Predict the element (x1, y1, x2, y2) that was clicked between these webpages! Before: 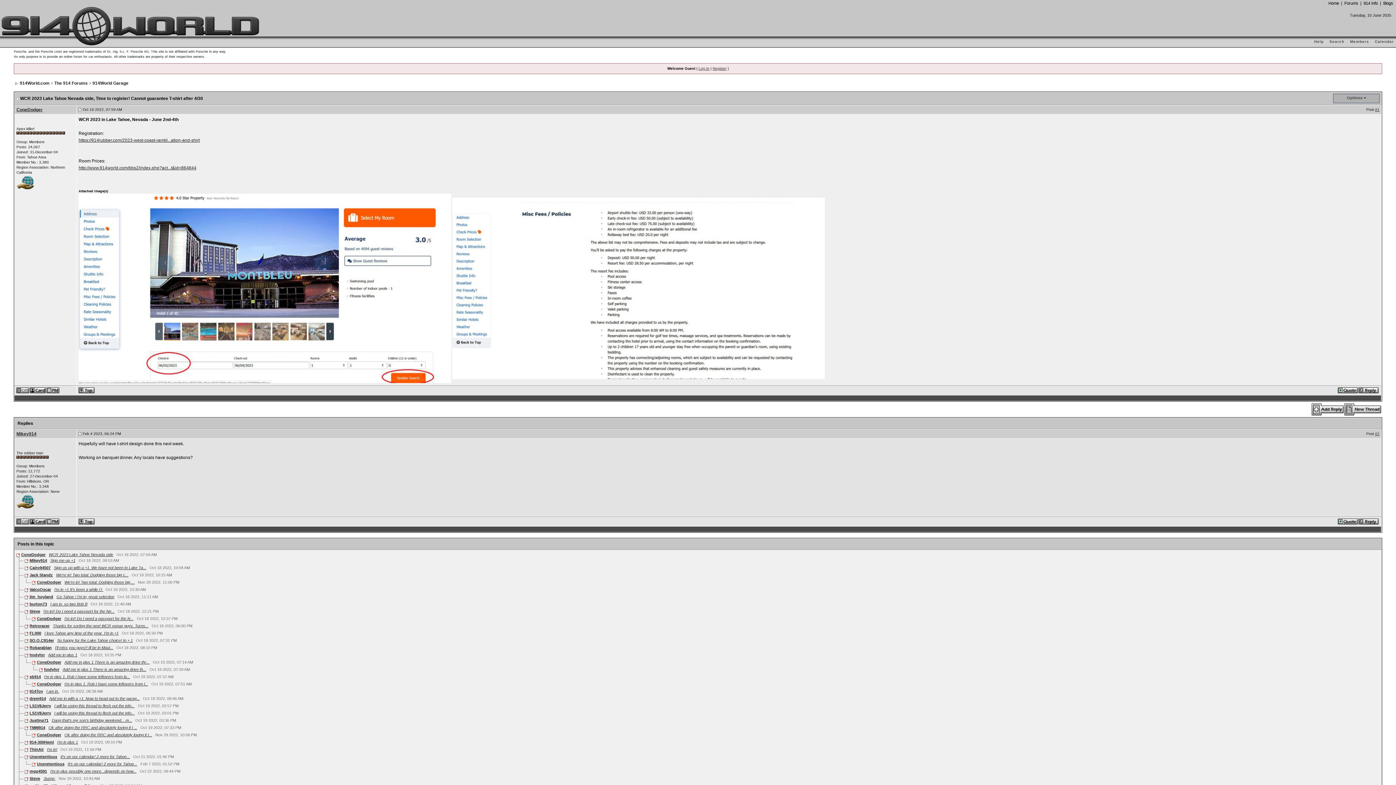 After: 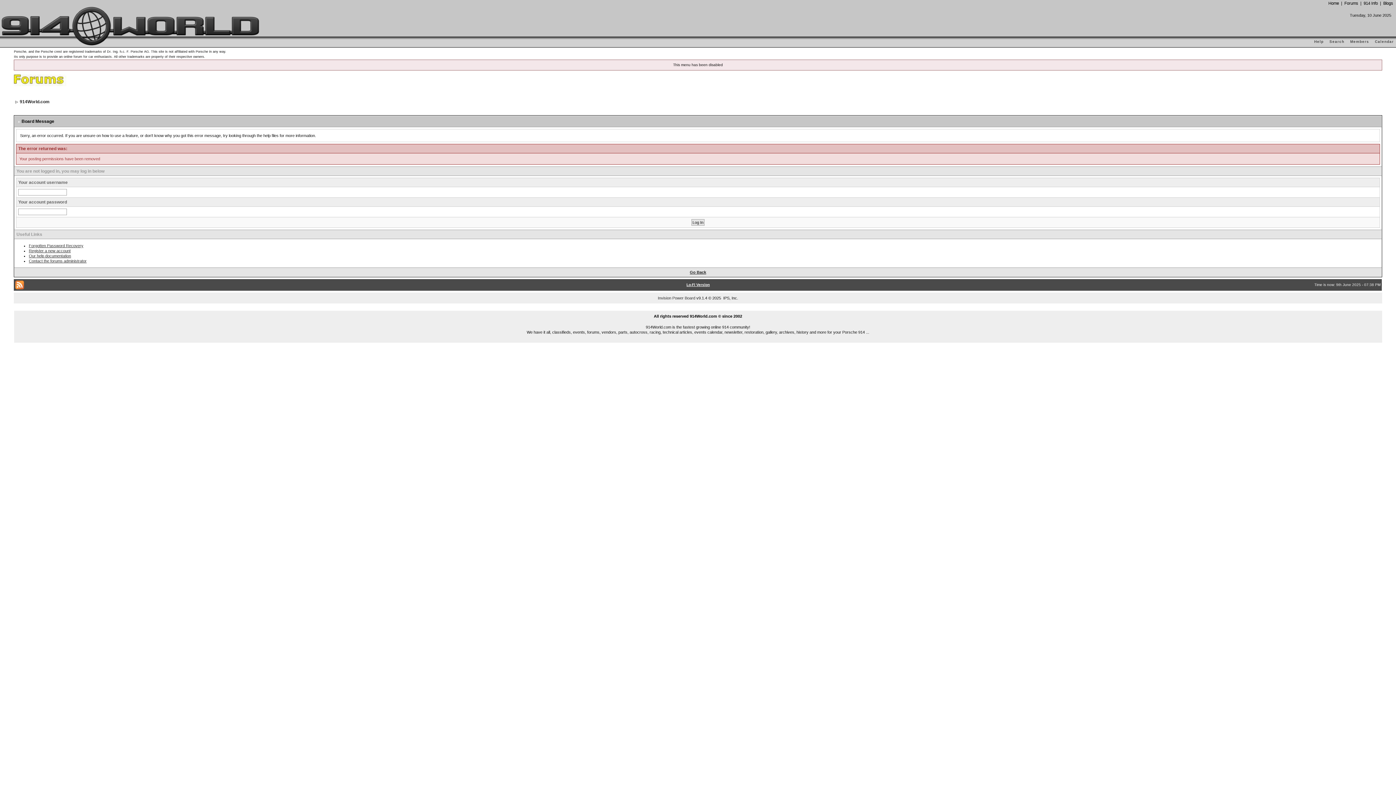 Action: bbox: (1344, 407, 1382, 411)